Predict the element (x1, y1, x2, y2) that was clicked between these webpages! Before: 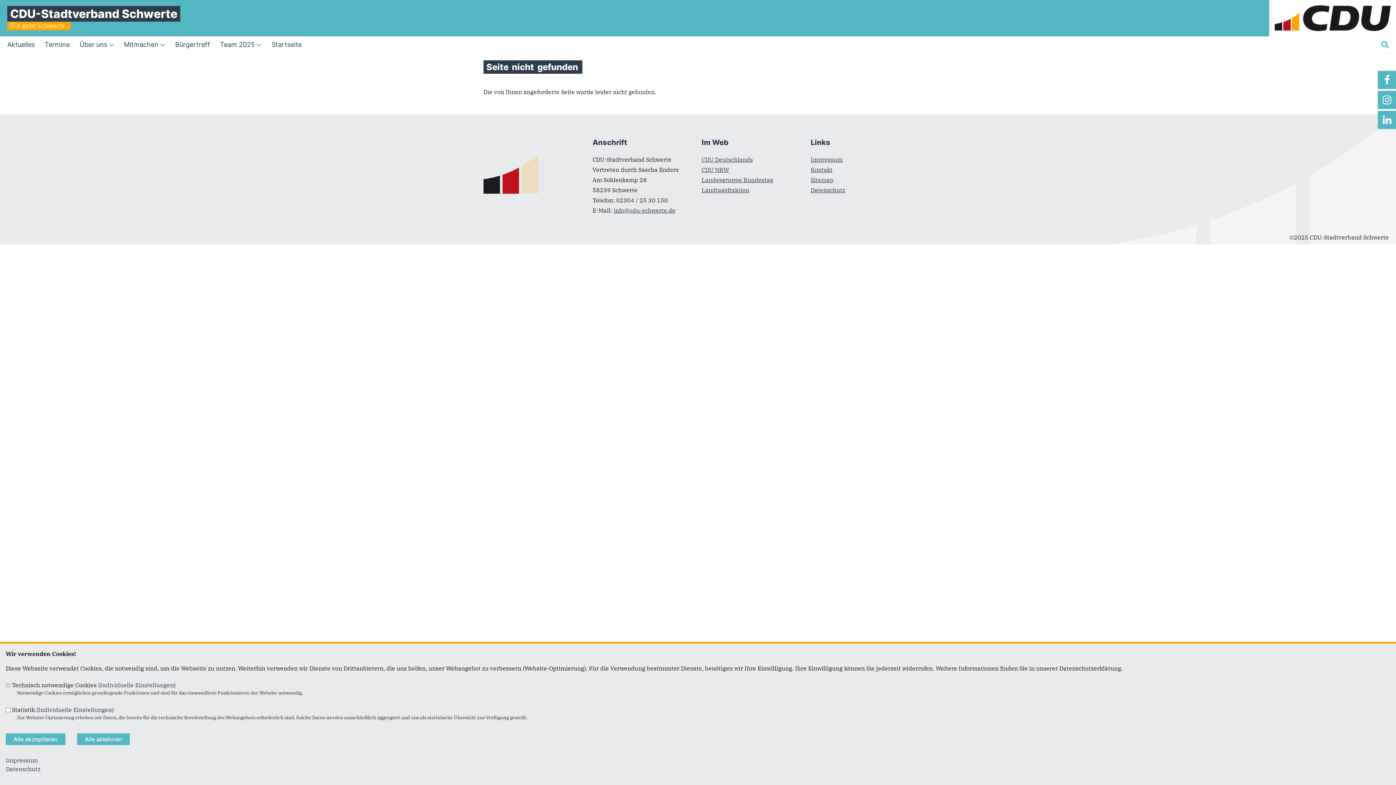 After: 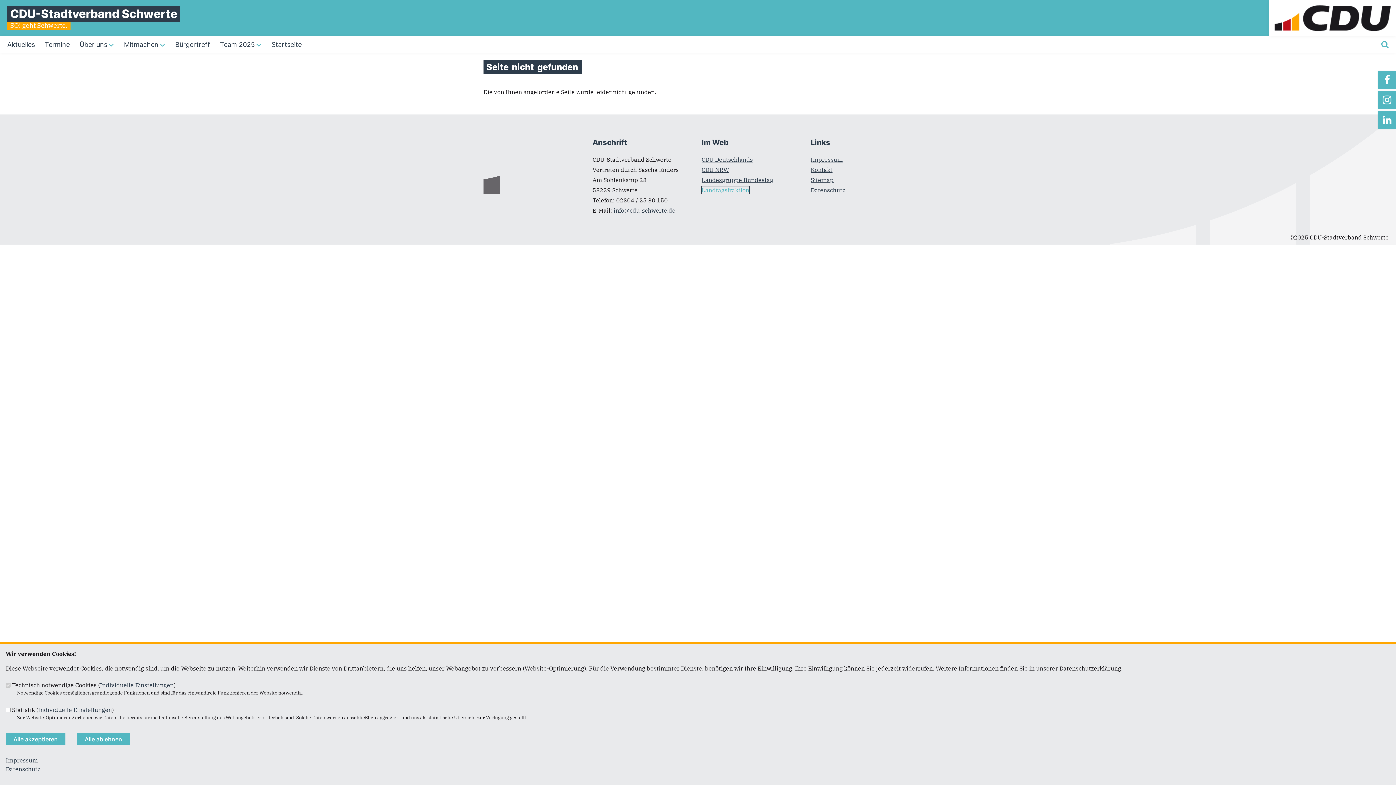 Action: bbox: (701, 186, 749, 193) label: Landtagsfraktion